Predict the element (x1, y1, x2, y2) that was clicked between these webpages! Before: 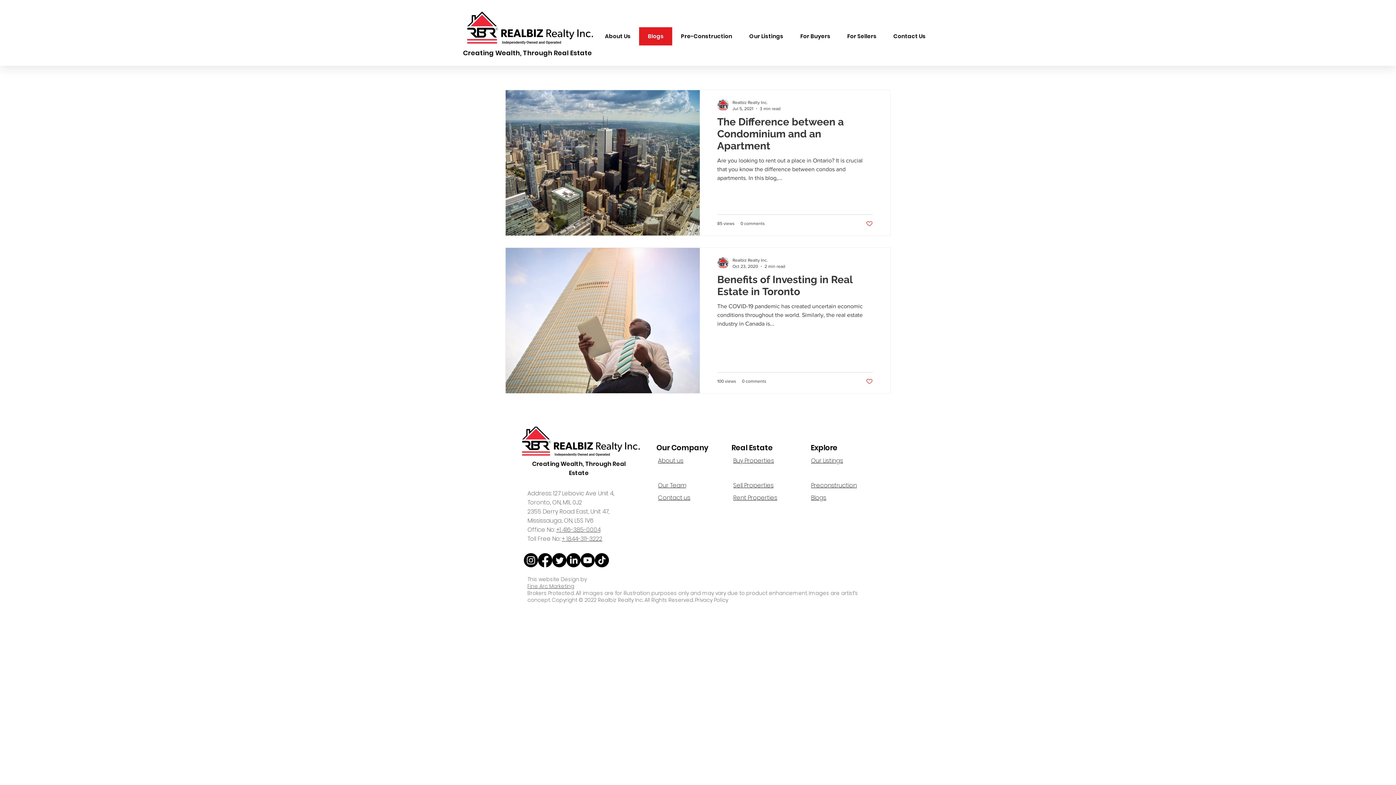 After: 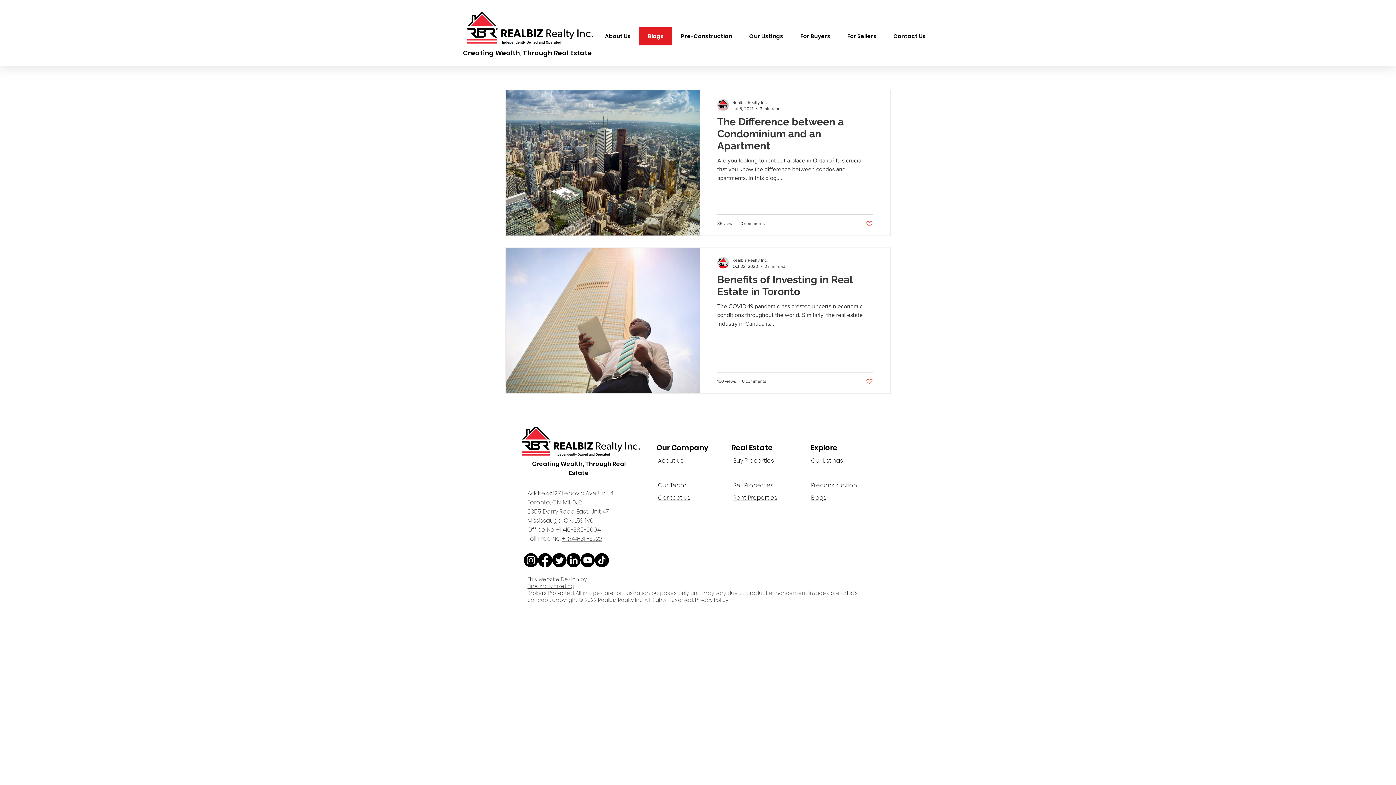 Action: bbox: (561, 534, 602, 543) label: + 1844-311-3222